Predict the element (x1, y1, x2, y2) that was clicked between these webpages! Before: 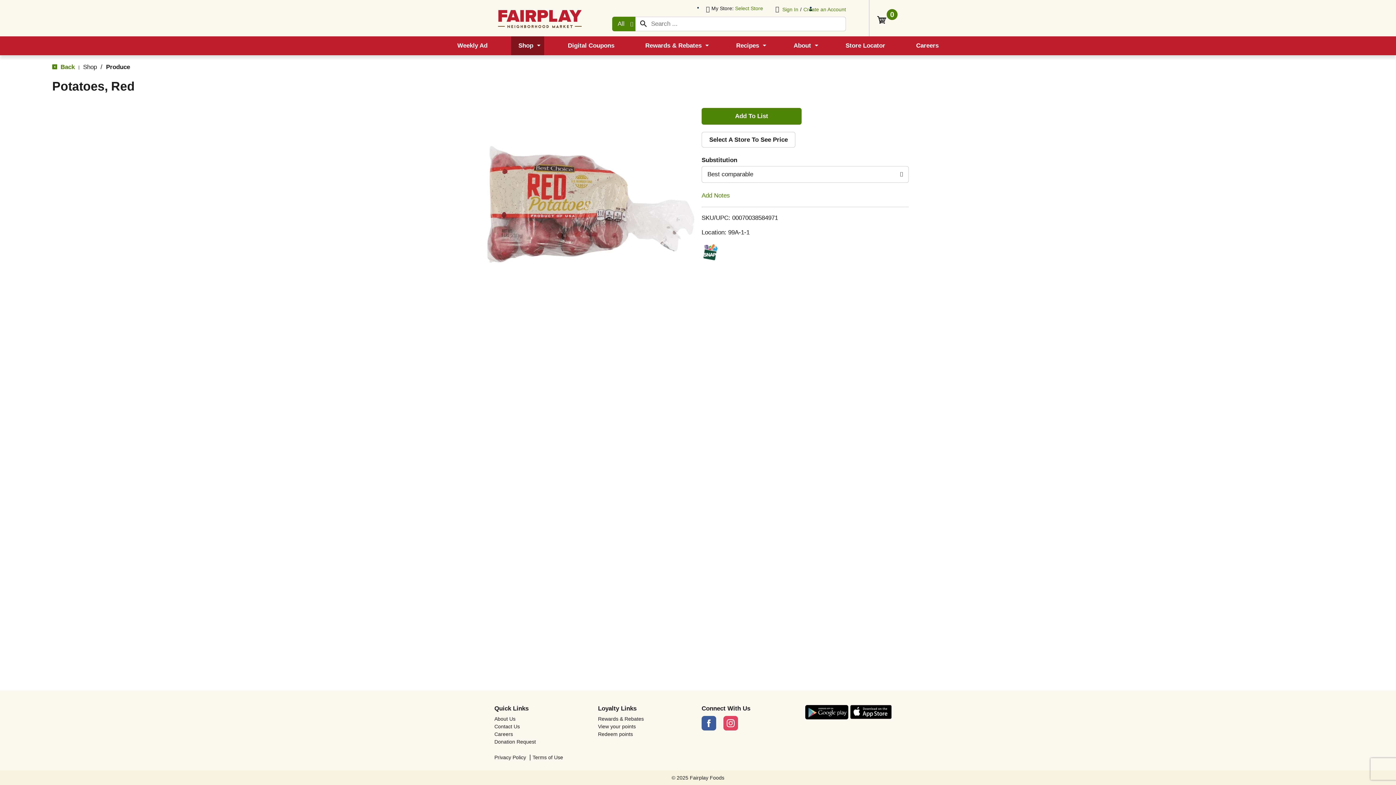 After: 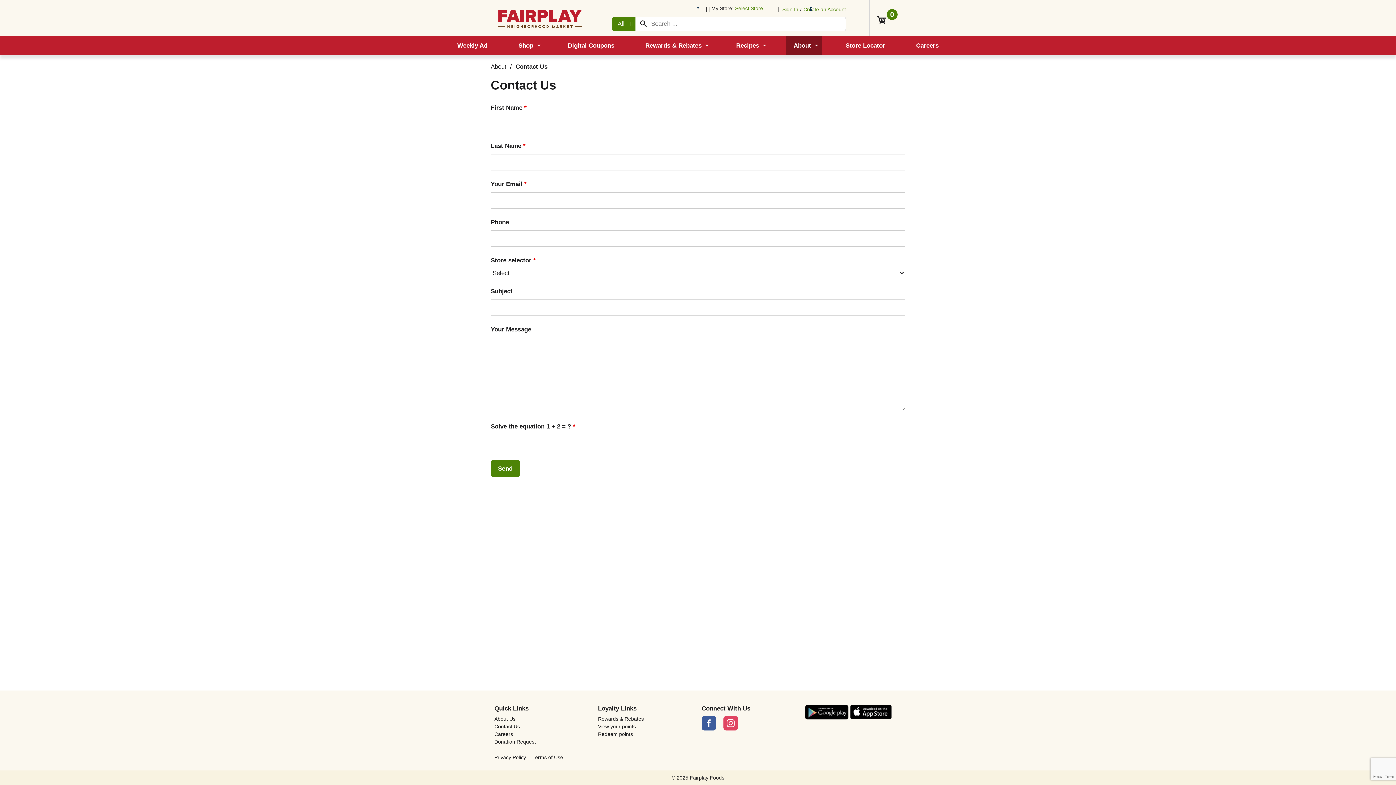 Action: label: Contact Us bbox: (494, 724, 590, 729)